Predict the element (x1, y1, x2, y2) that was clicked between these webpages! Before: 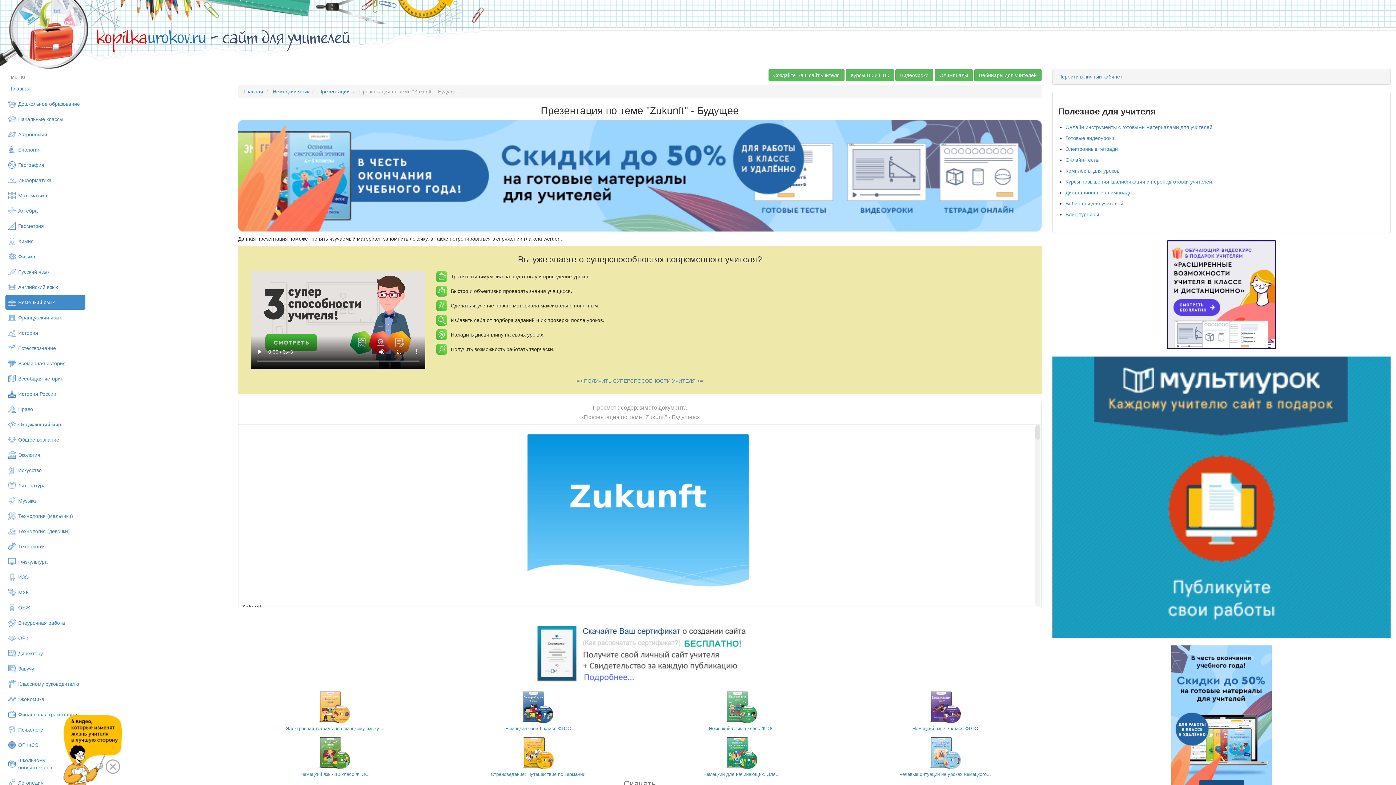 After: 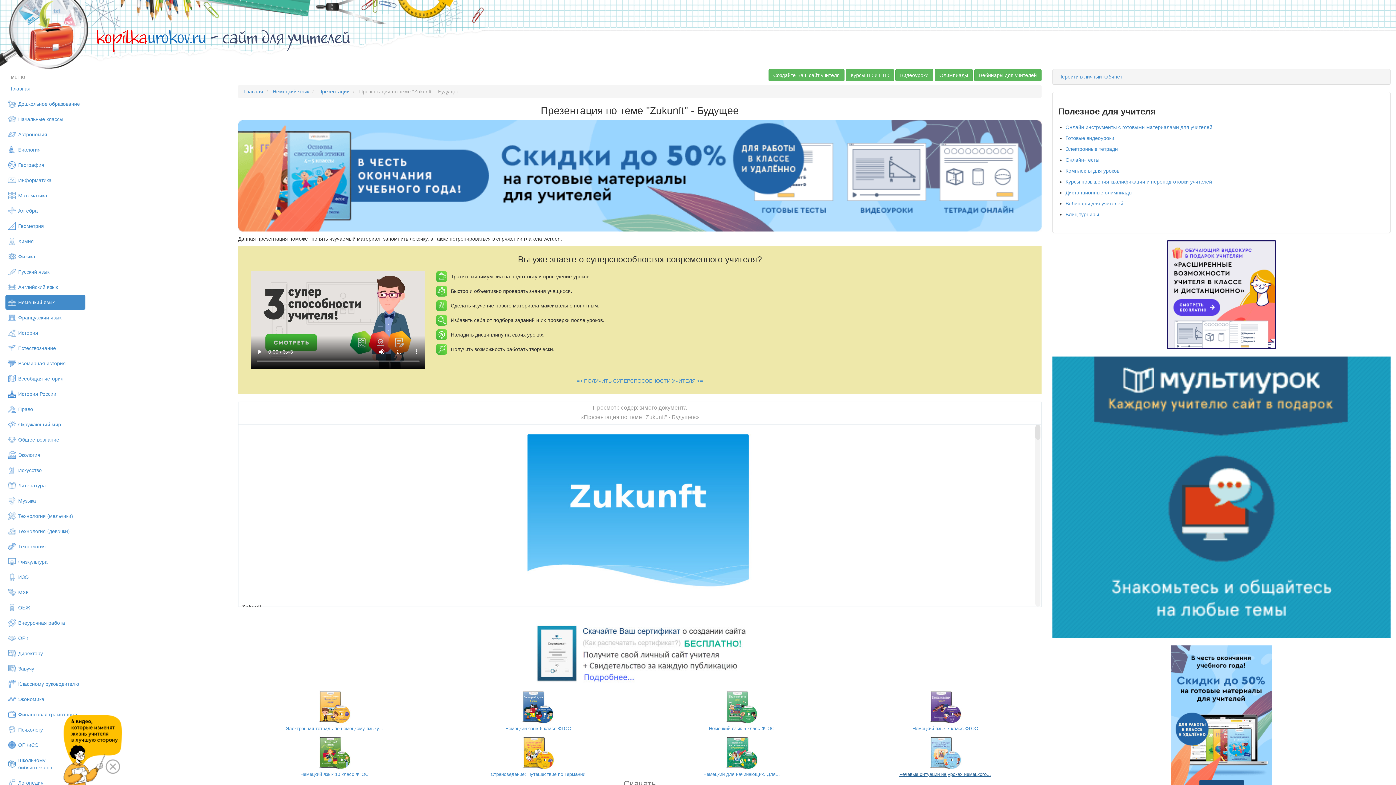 Action: label: Речевые ситуации на уроках немецкого... bbox: (899, 771, 991, 777)